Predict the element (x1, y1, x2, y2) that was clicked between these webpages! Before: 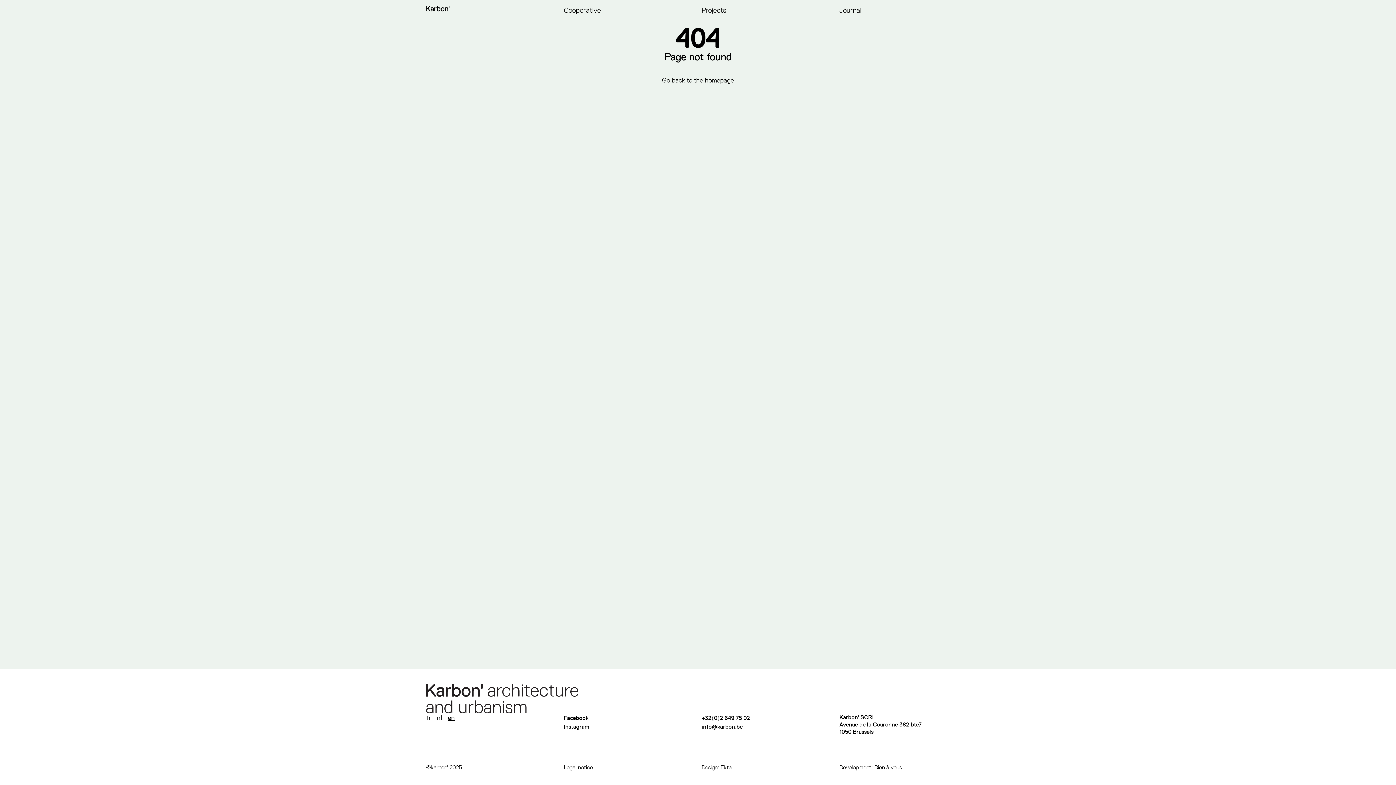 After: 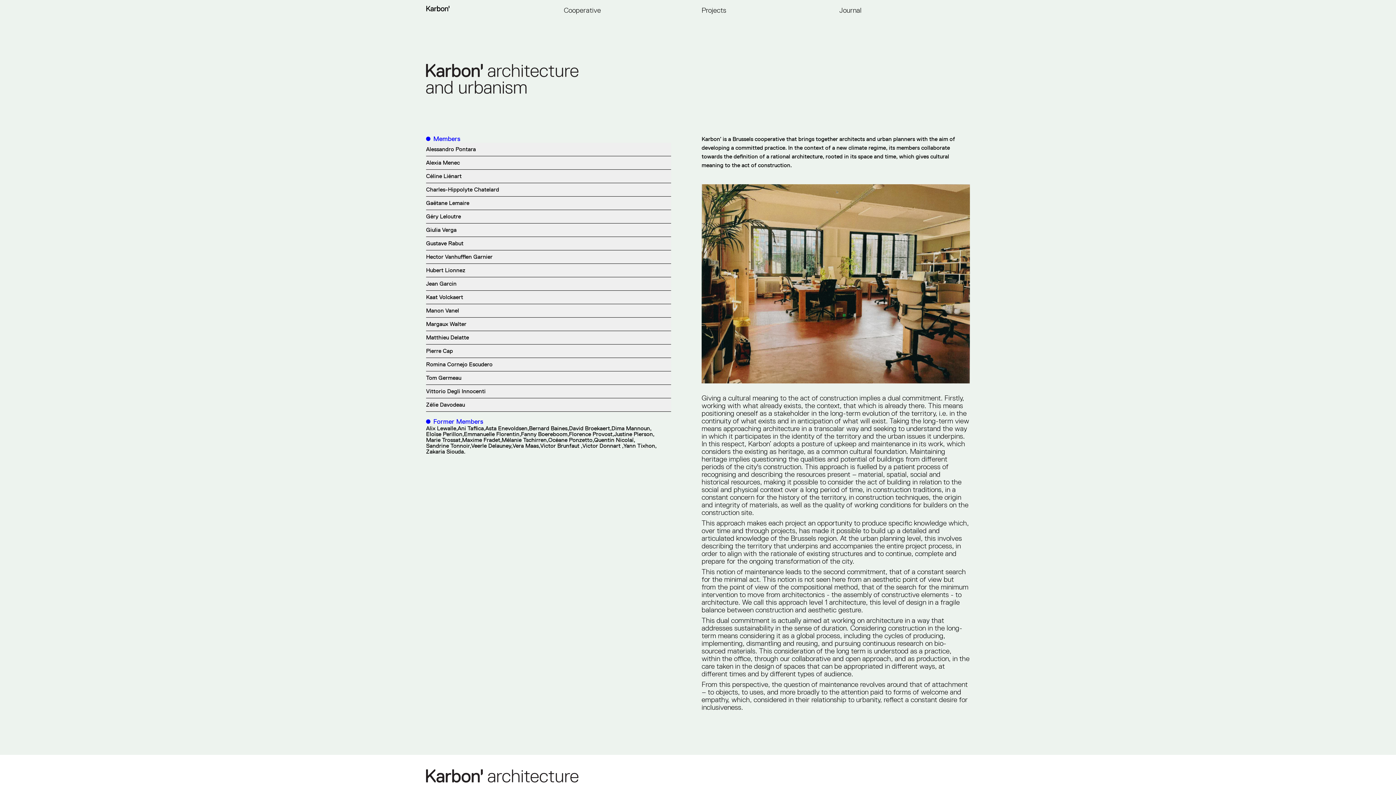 Action: bbox: (563, 7, 601, 13) label: Cooperative